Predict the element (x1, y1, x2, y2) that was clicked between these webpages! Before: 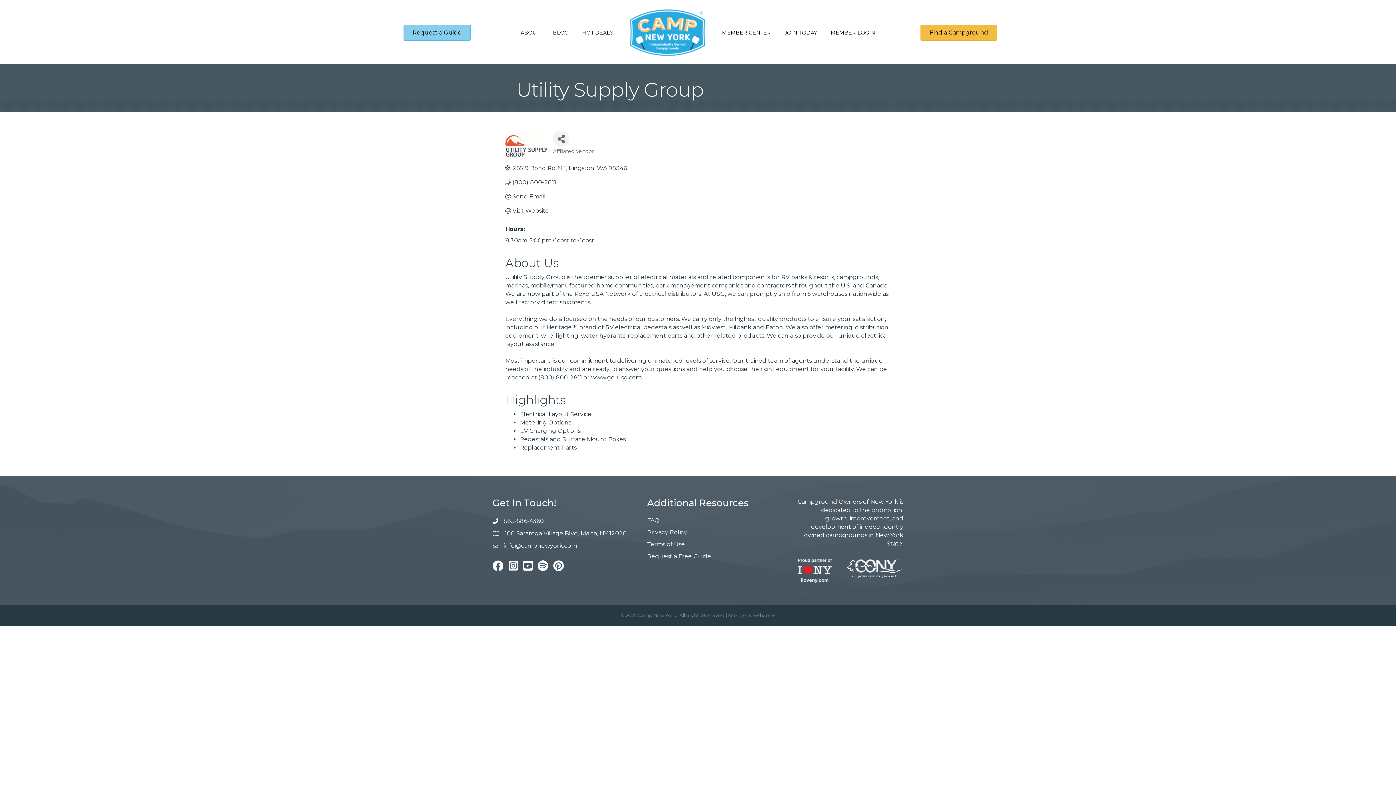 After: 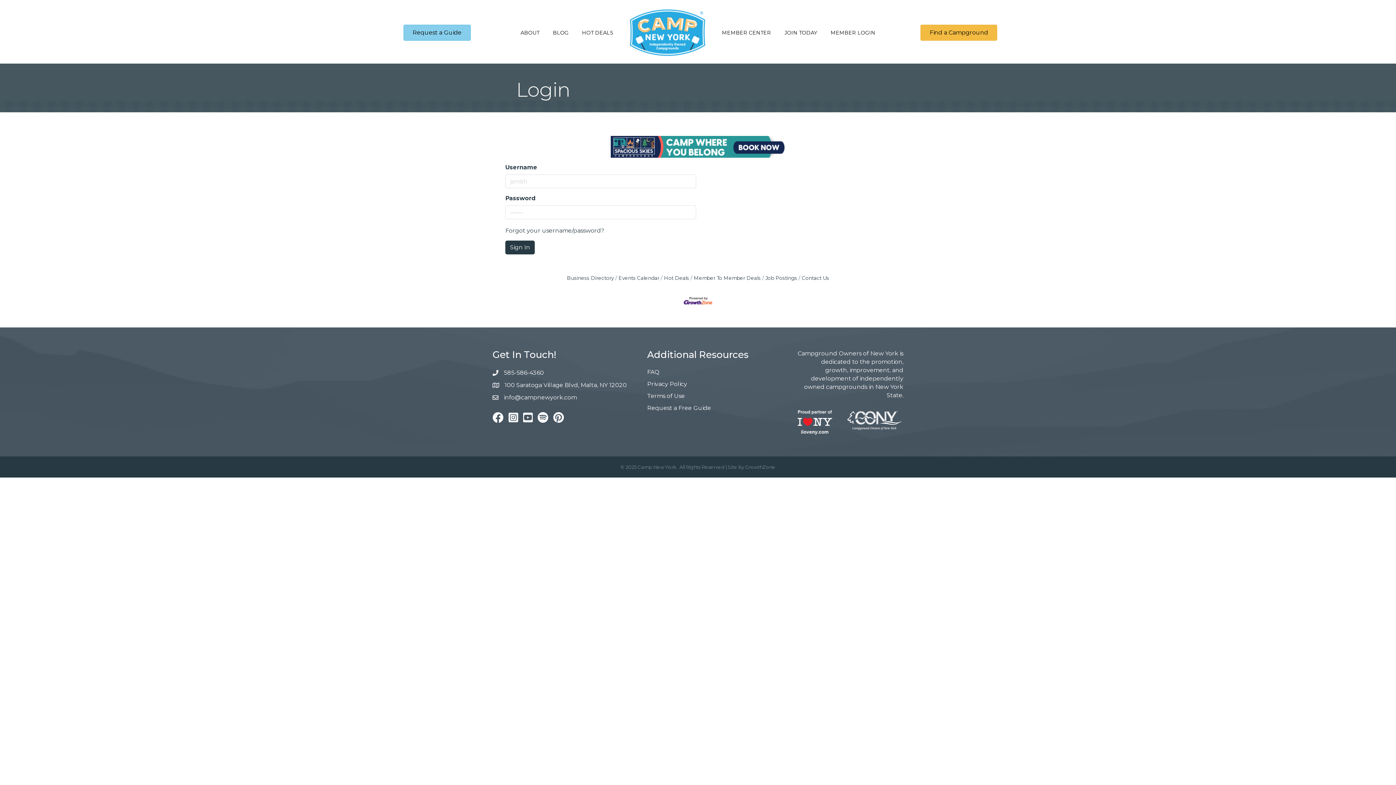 Action: label: MEMBER LOGIN bbox: (824, 23, 882, 41)